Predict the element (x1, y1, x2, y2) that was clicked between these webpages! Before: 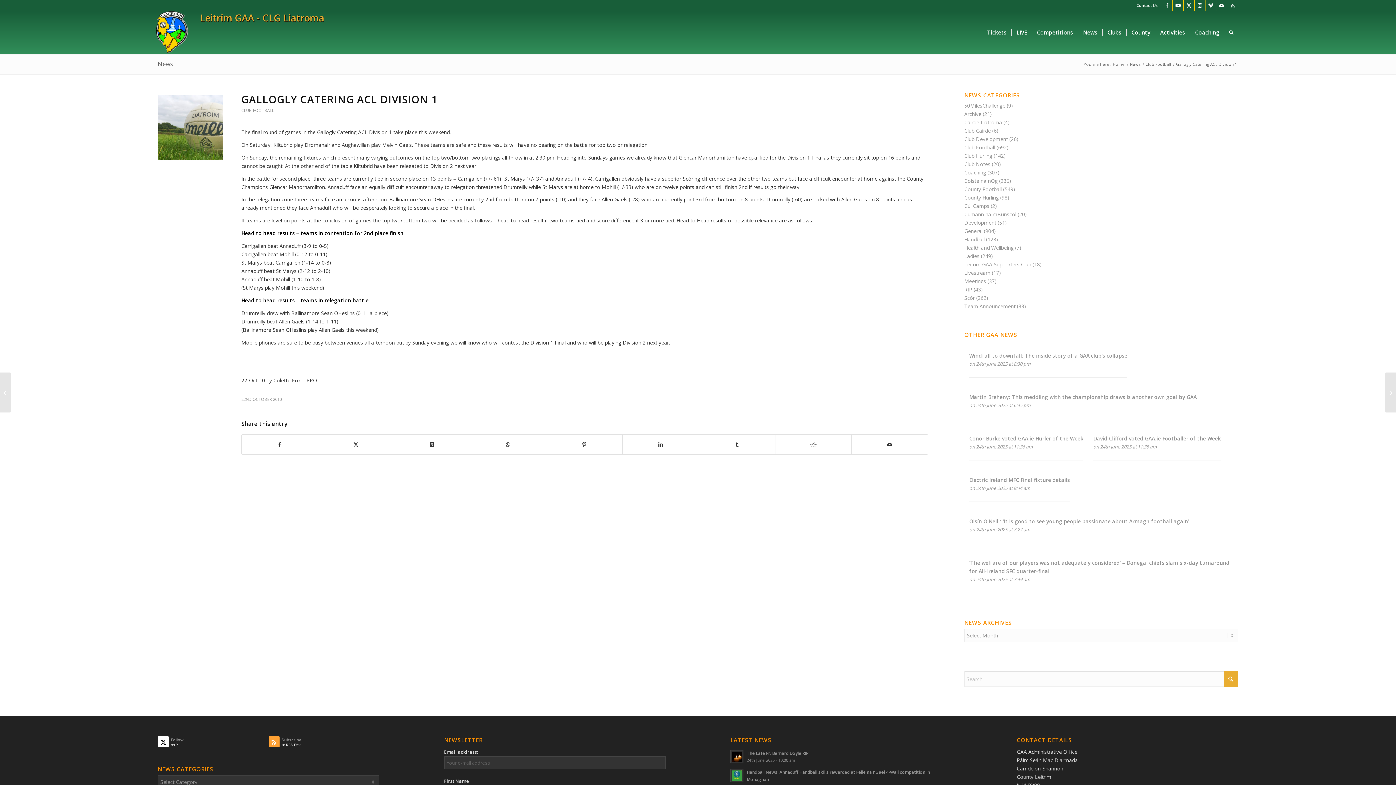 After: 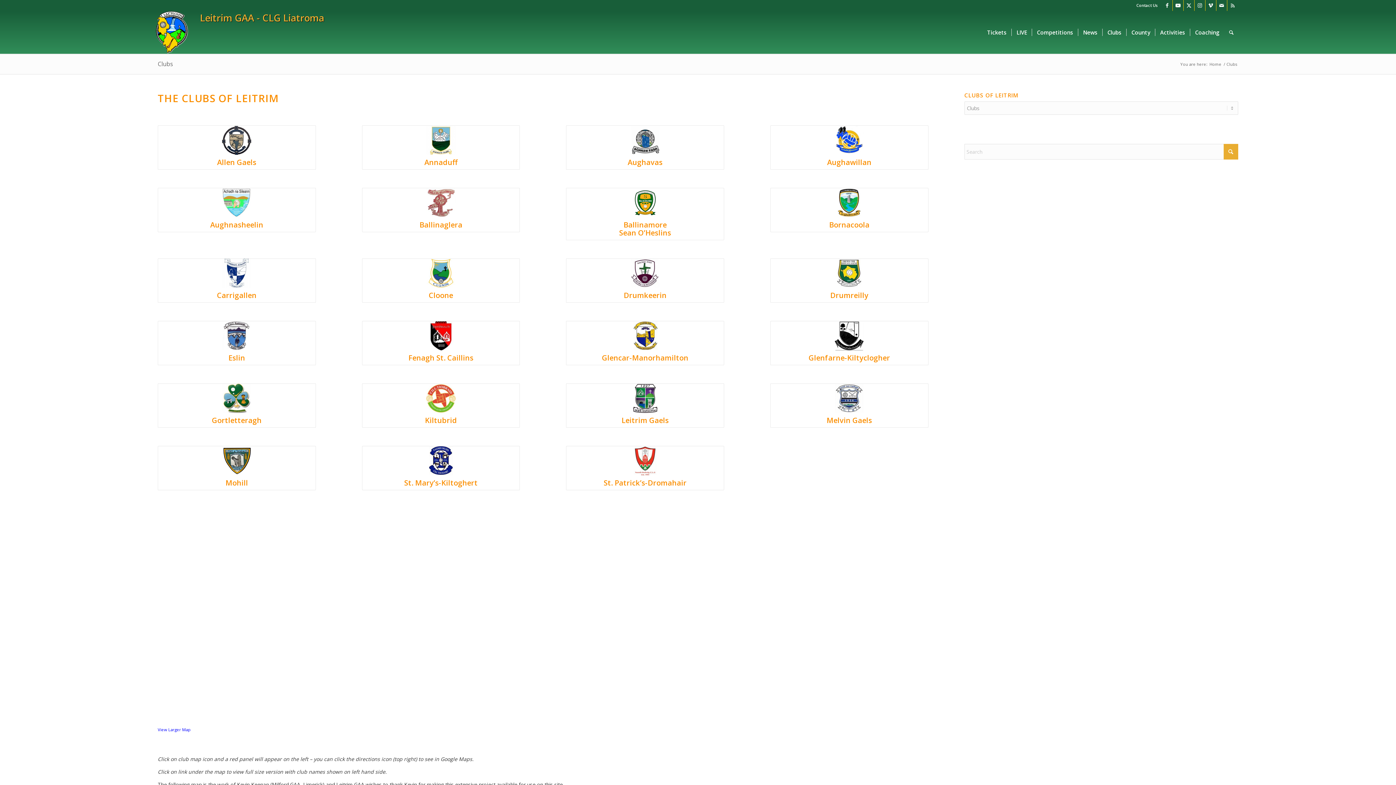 Action: bbox: (1102, 10, 1126, 53) label: Clubs